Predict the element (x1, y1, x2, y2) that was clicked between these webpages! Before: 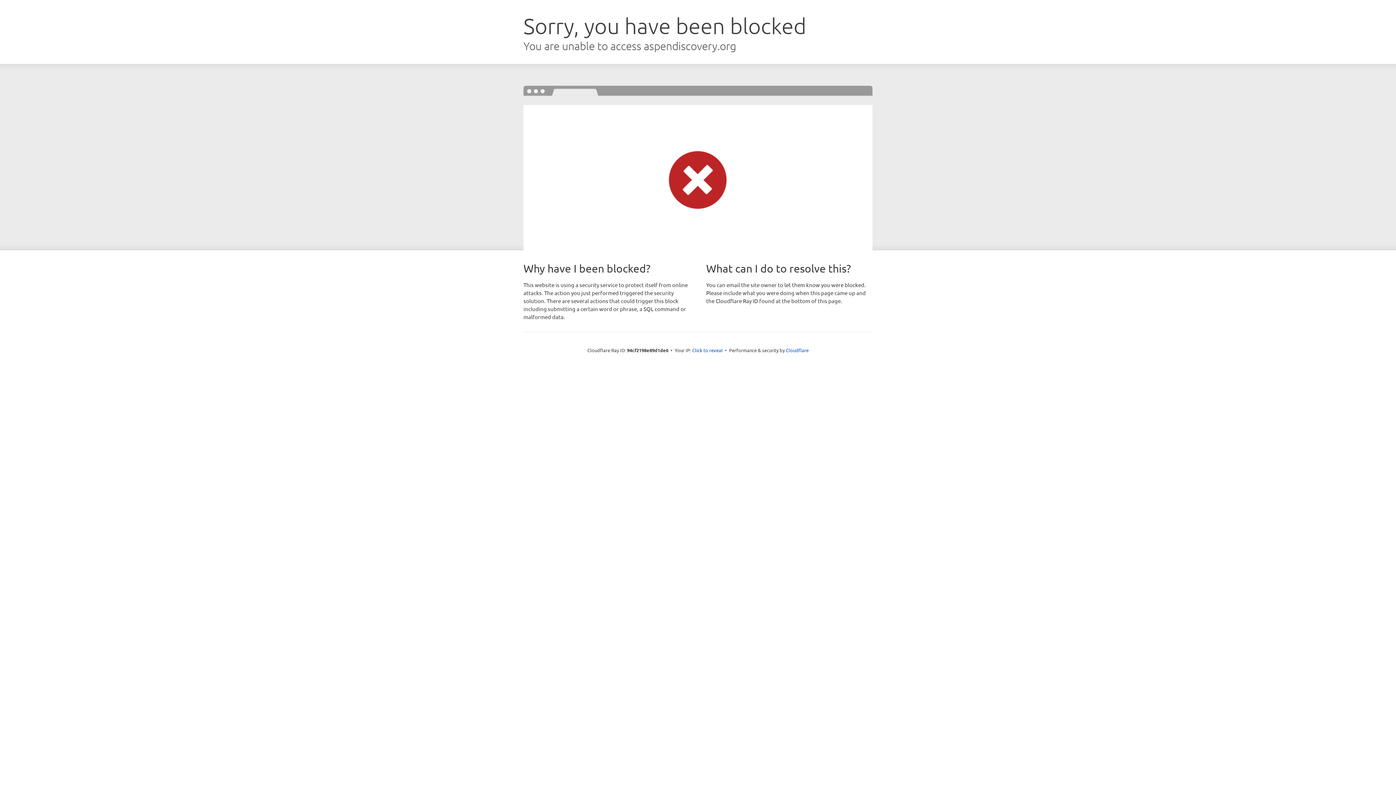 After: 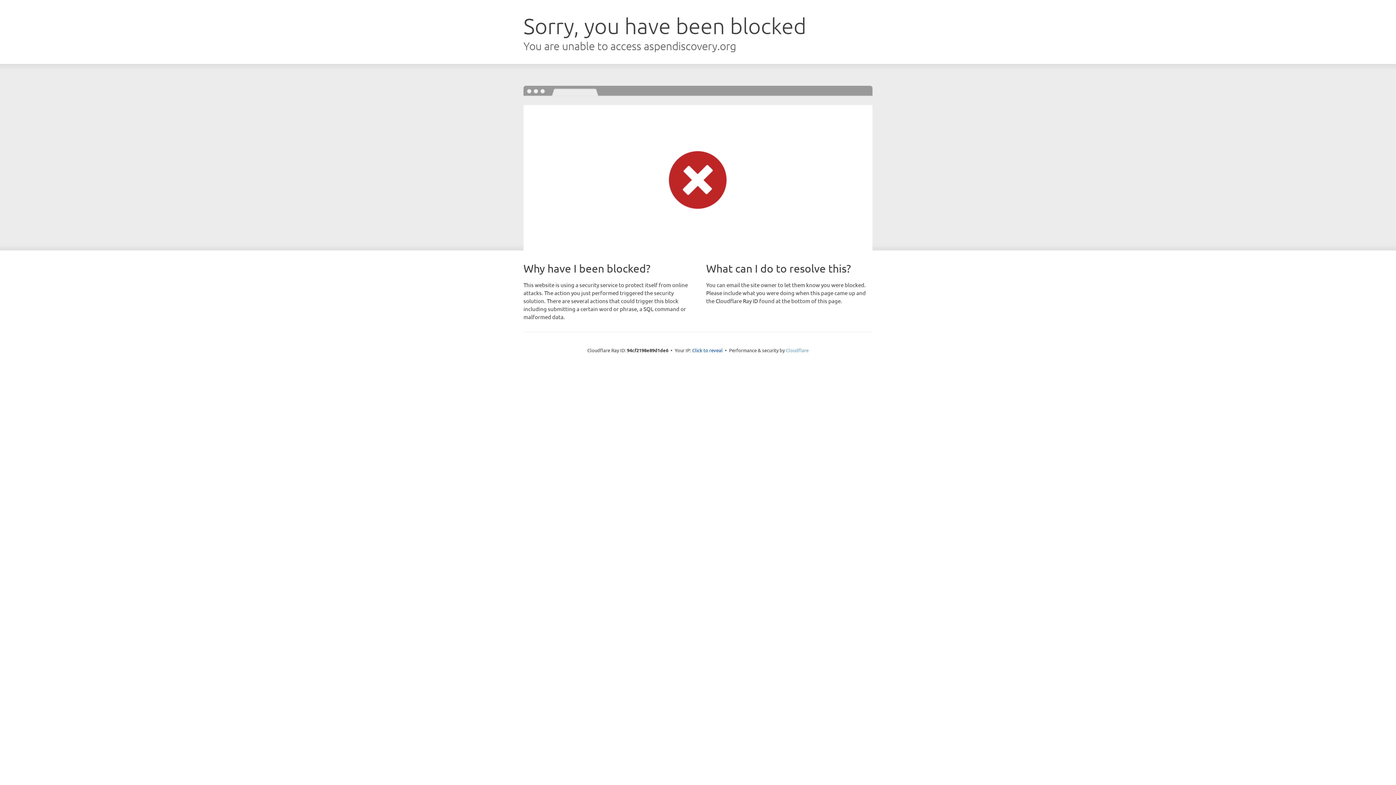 Action: label: Cloudflare bbox: (786, 347, 808, 353)